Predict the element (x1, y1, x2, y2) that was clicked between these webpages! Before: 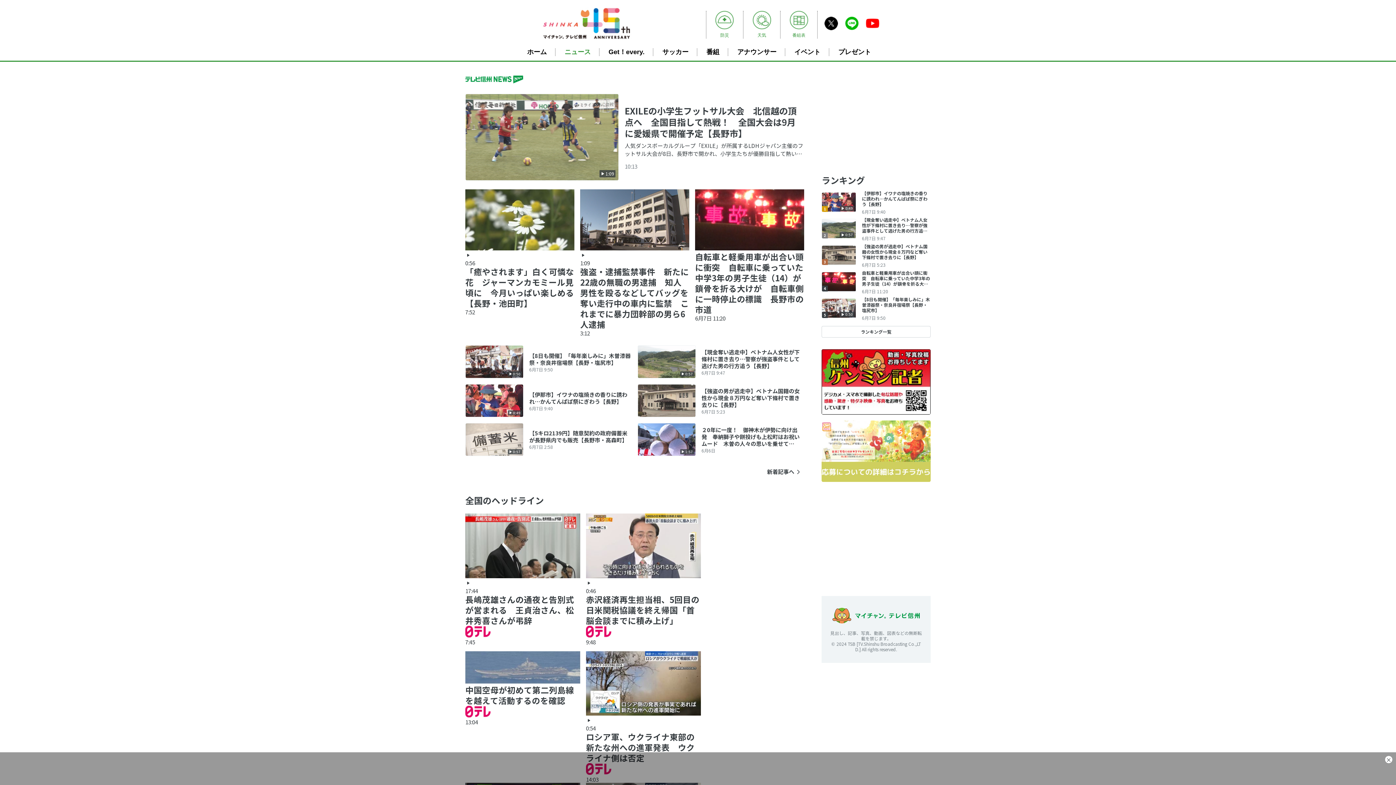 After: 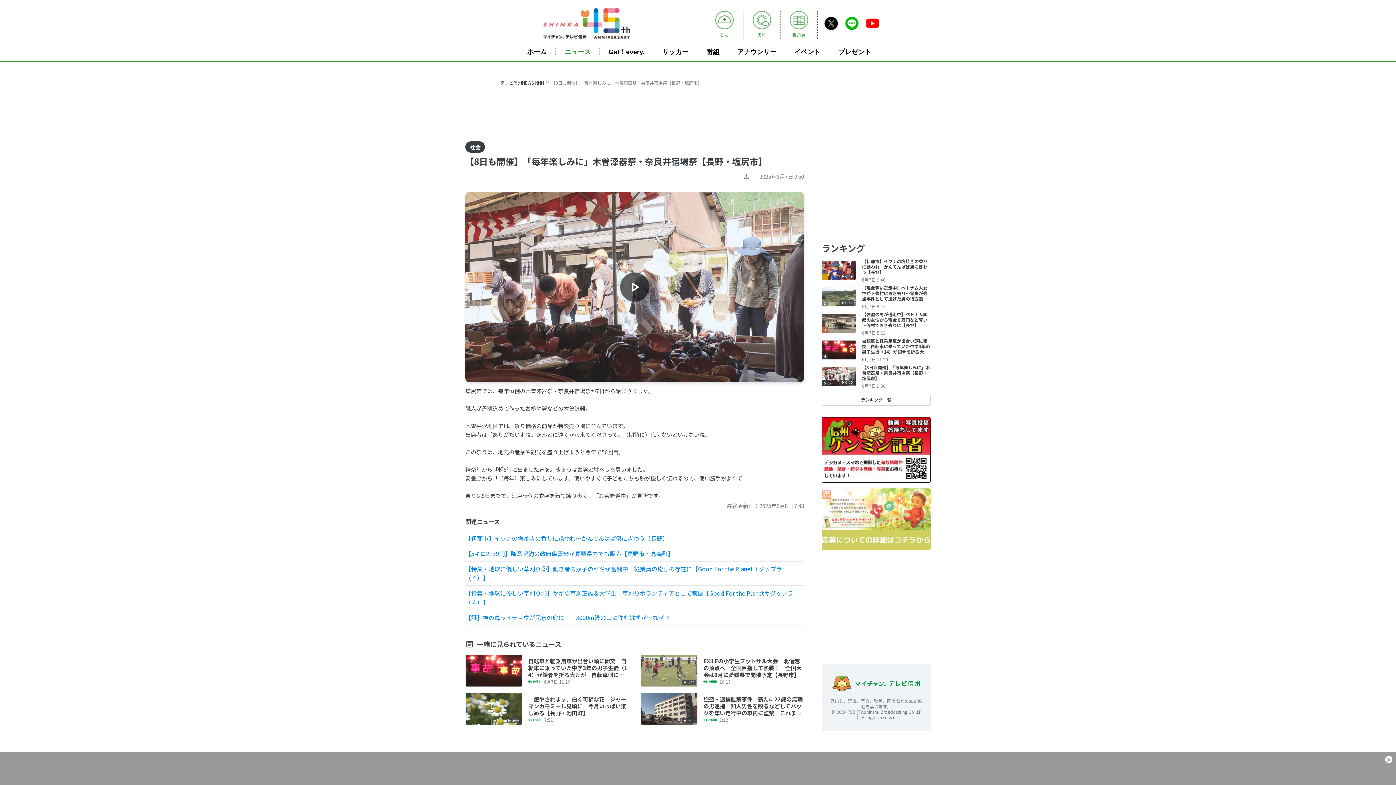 Action: bbox: (462, 345, 634, 384) label: 0:50

【8日も開催】「毎年楽しみに」木曽漆器祭・奈良井宿場祭【長野・塩尻市】

6月7日 9:50